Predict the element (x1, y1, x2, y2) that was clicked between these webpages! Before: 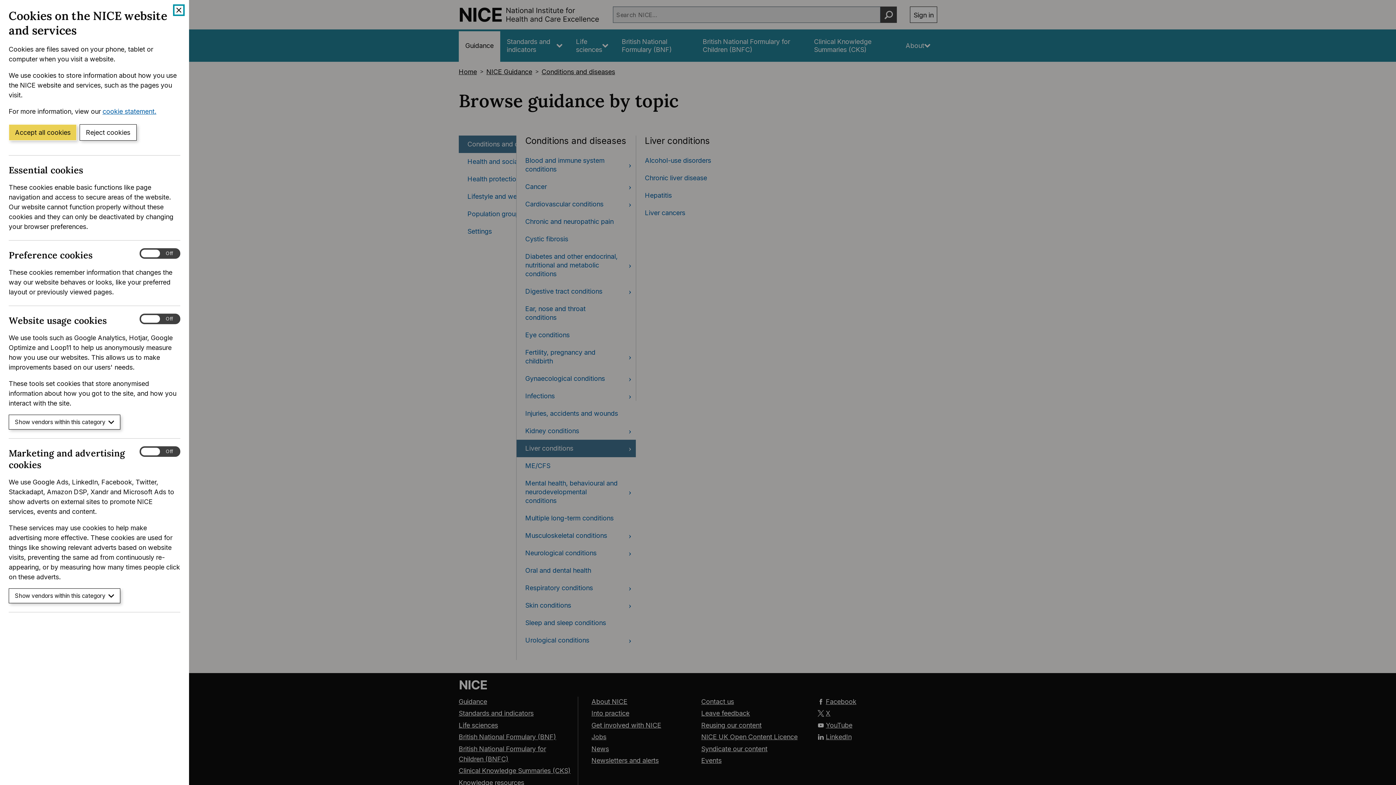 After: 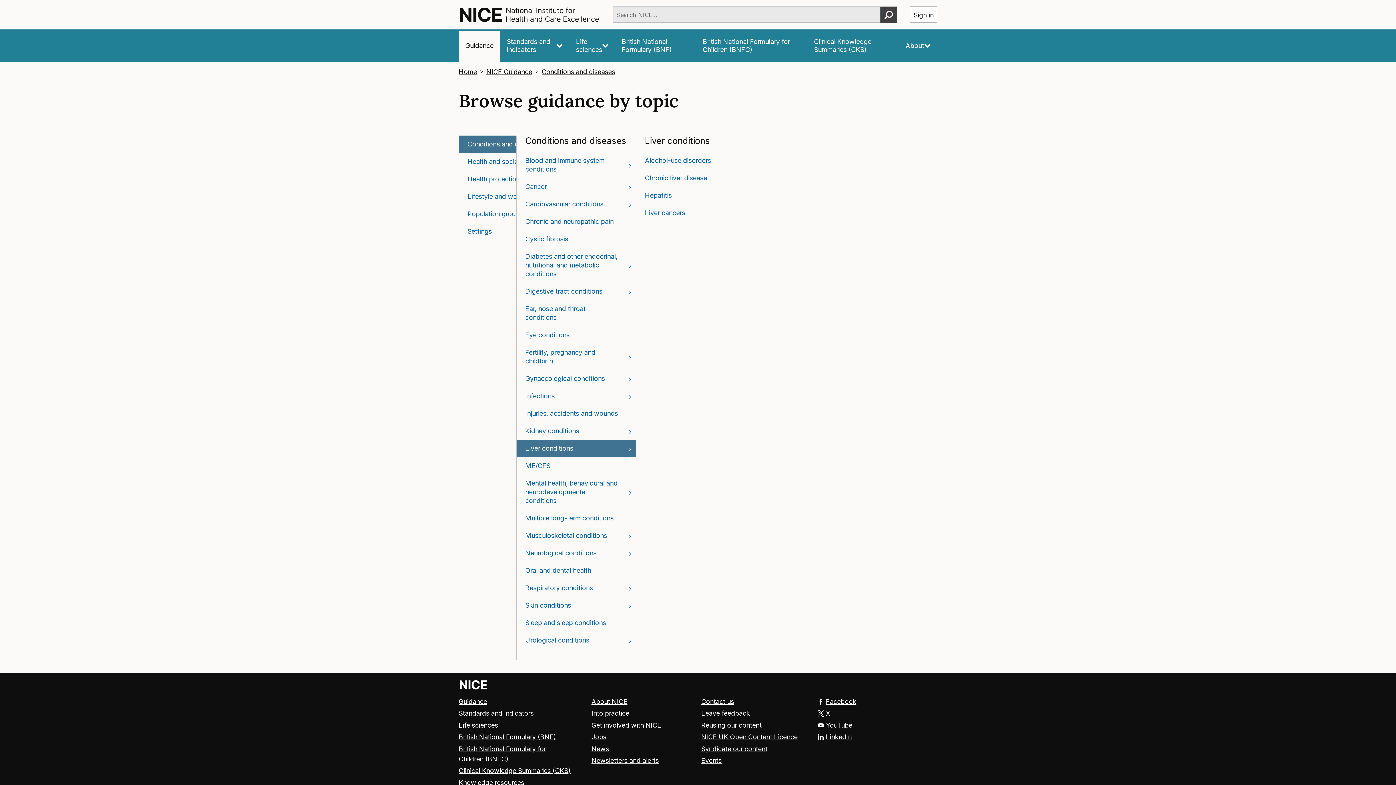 Action: label: Close cookie banner bbox: (174, 5, 183, 14)